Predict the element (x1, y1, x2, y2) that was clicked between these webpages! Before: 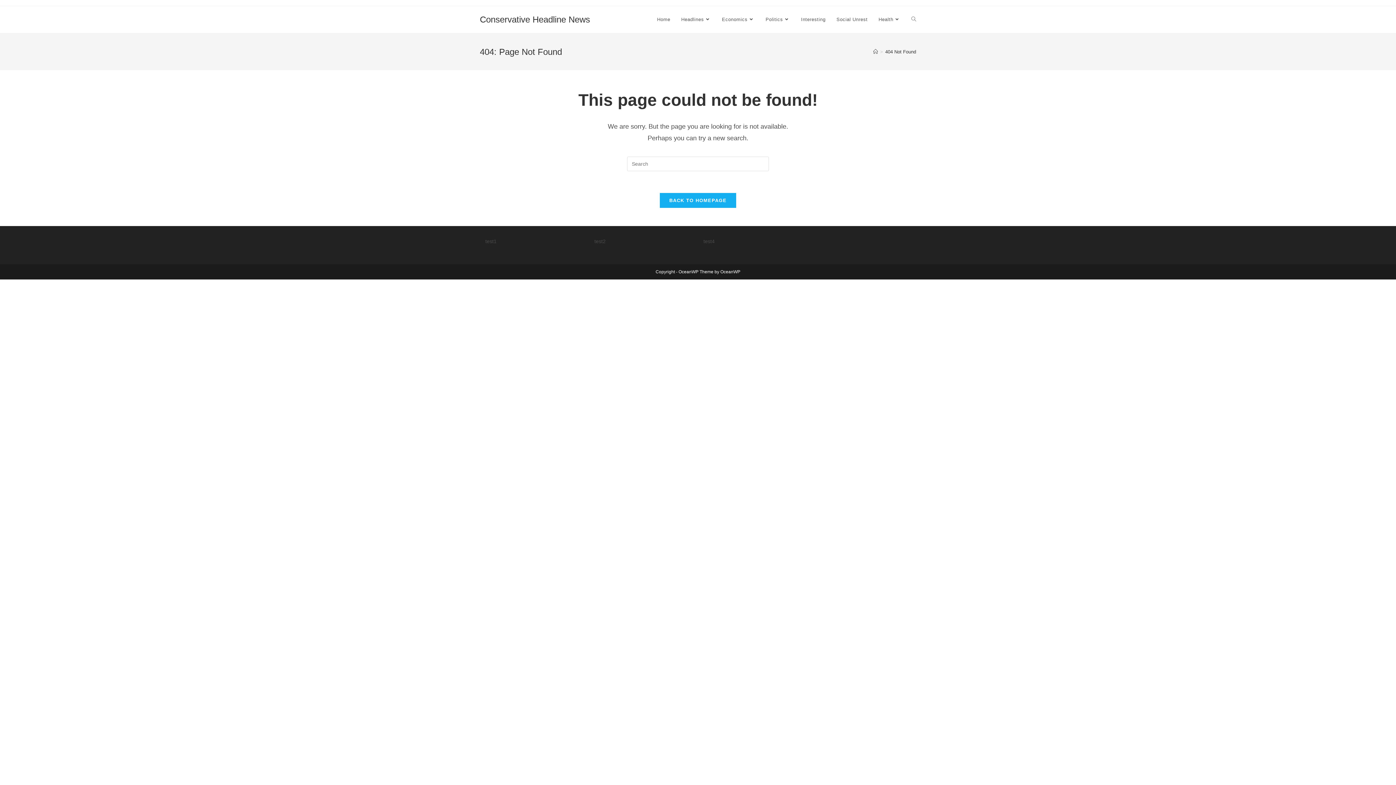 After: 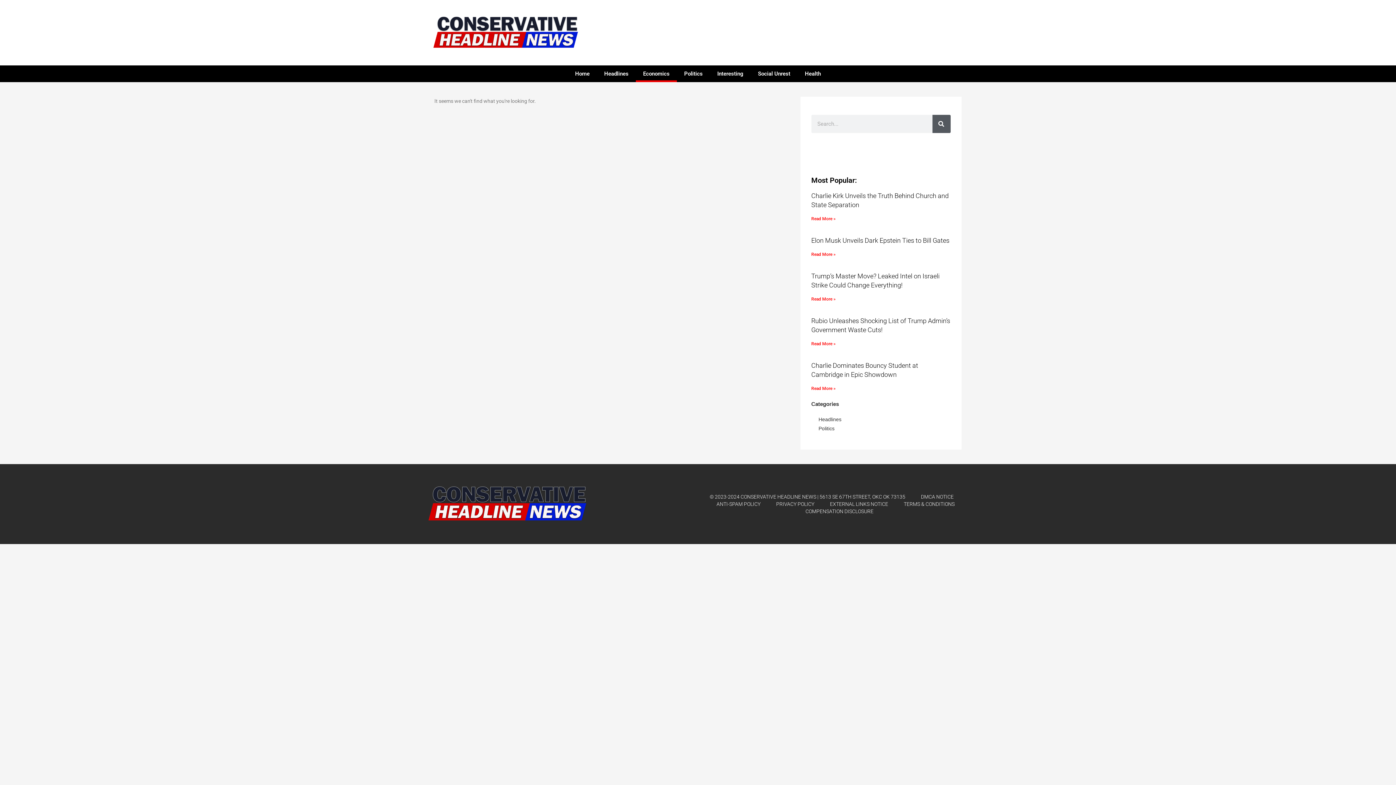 Action: label: Economics bbox: (716, 6, 760, 33)